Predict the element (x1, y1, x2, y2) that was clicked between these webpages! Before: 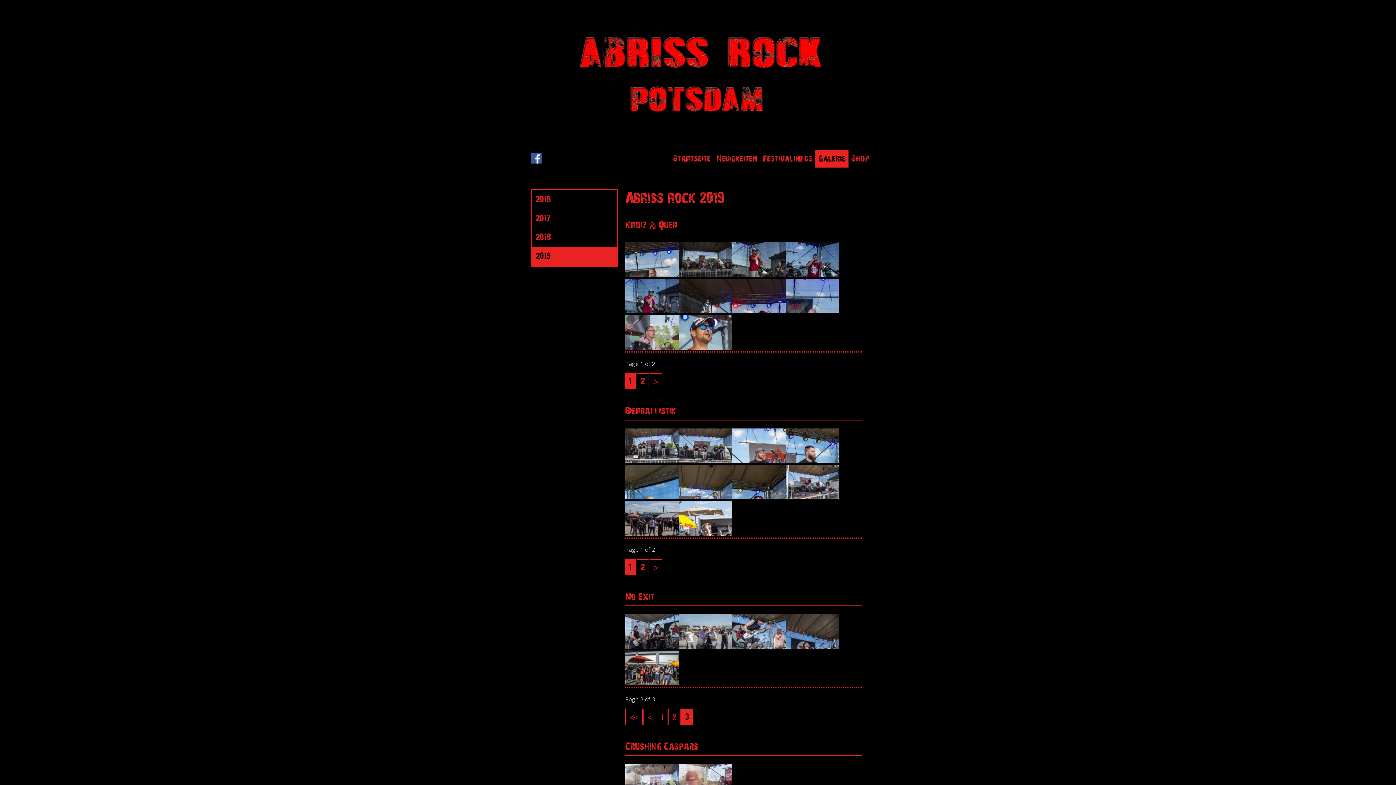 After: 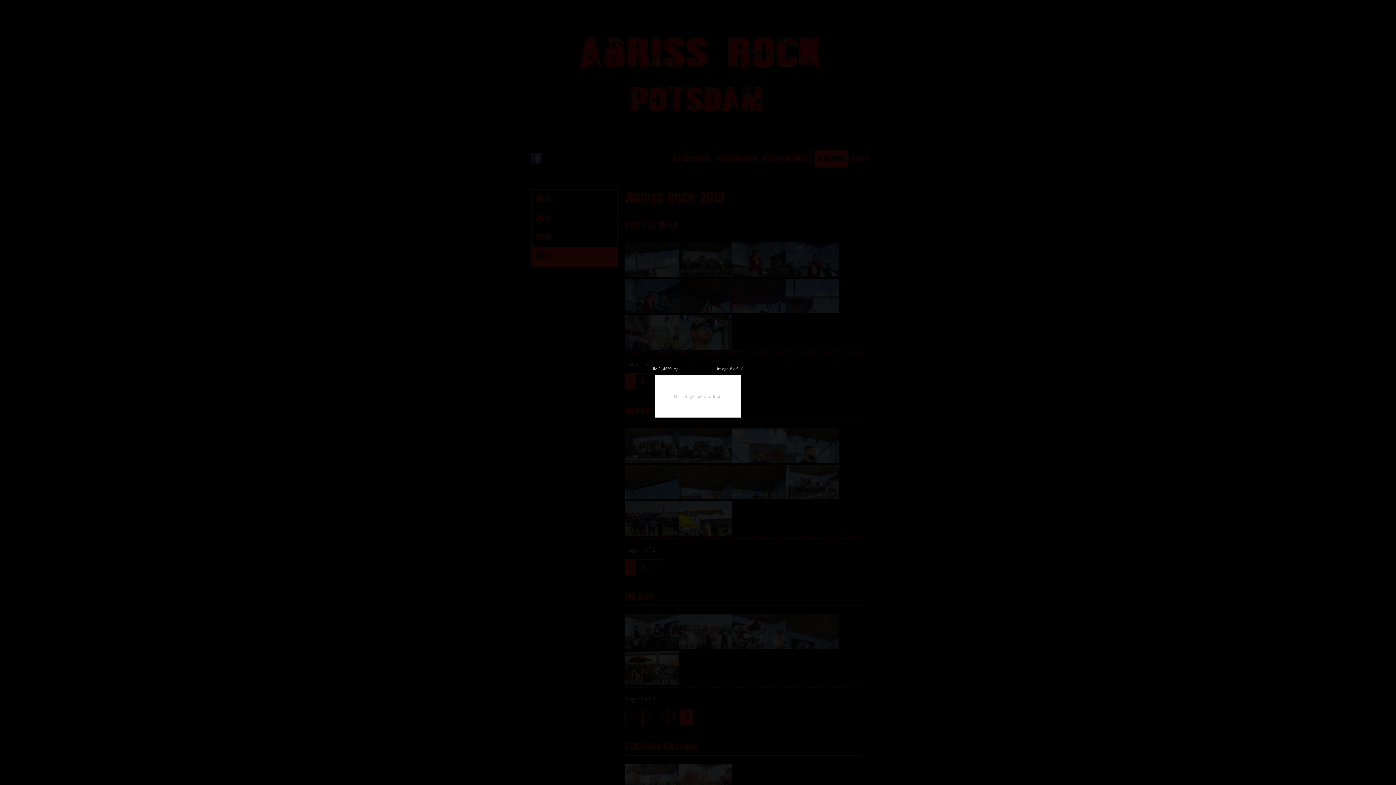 Action: bbox: (785, 493, 839, 501)